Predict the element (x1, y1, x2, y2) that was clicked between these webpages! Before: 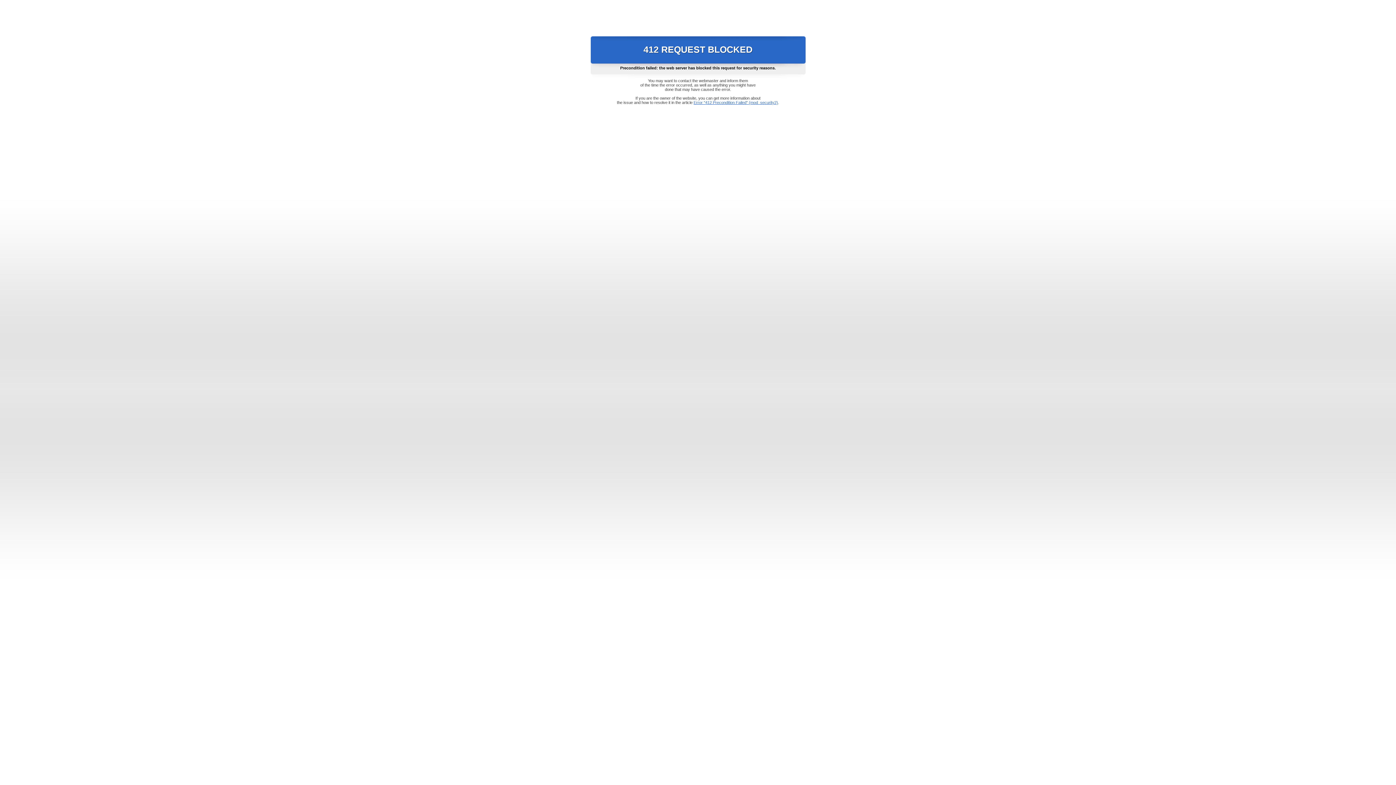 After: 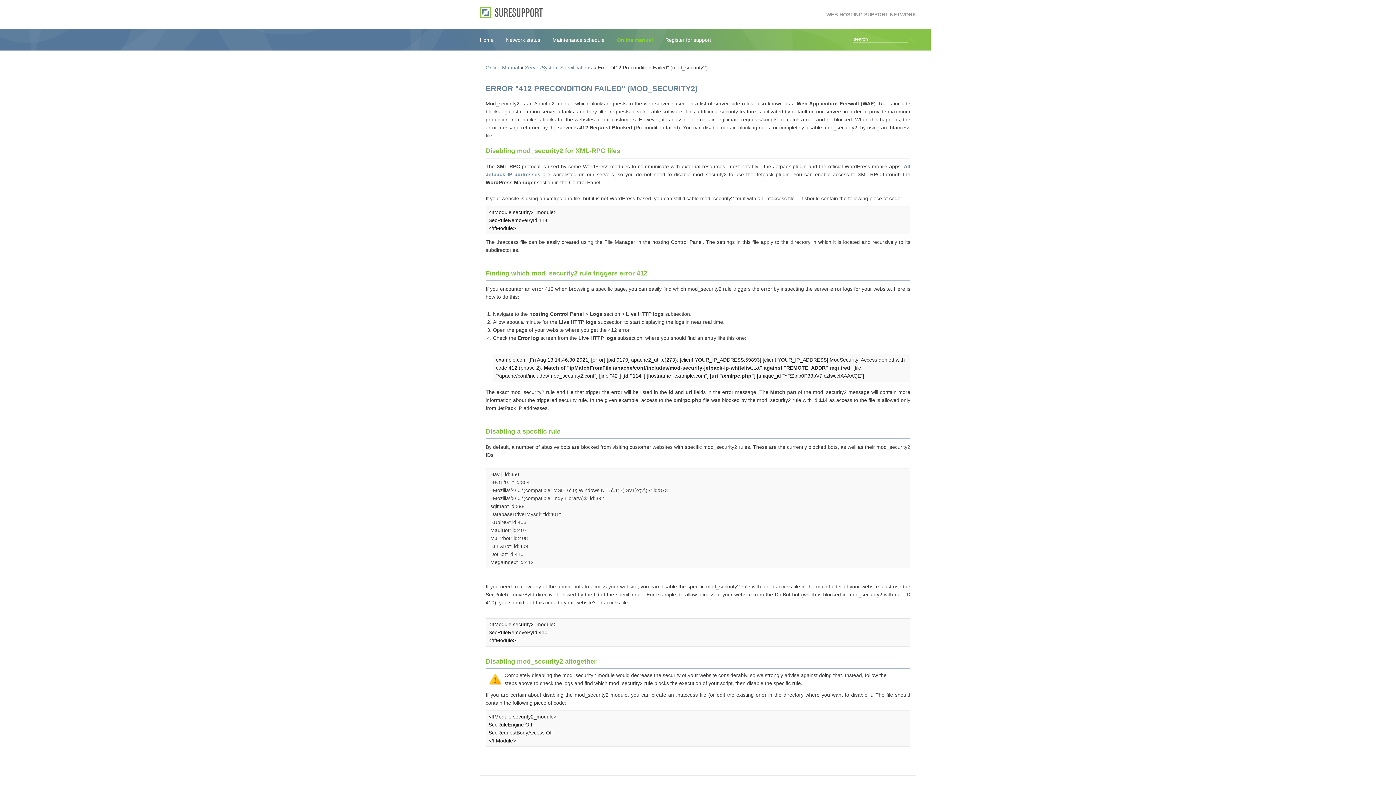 Action: bbox: (693, 100, 778, 104) label: Error "412 Precondition Failed" (mod_security2)